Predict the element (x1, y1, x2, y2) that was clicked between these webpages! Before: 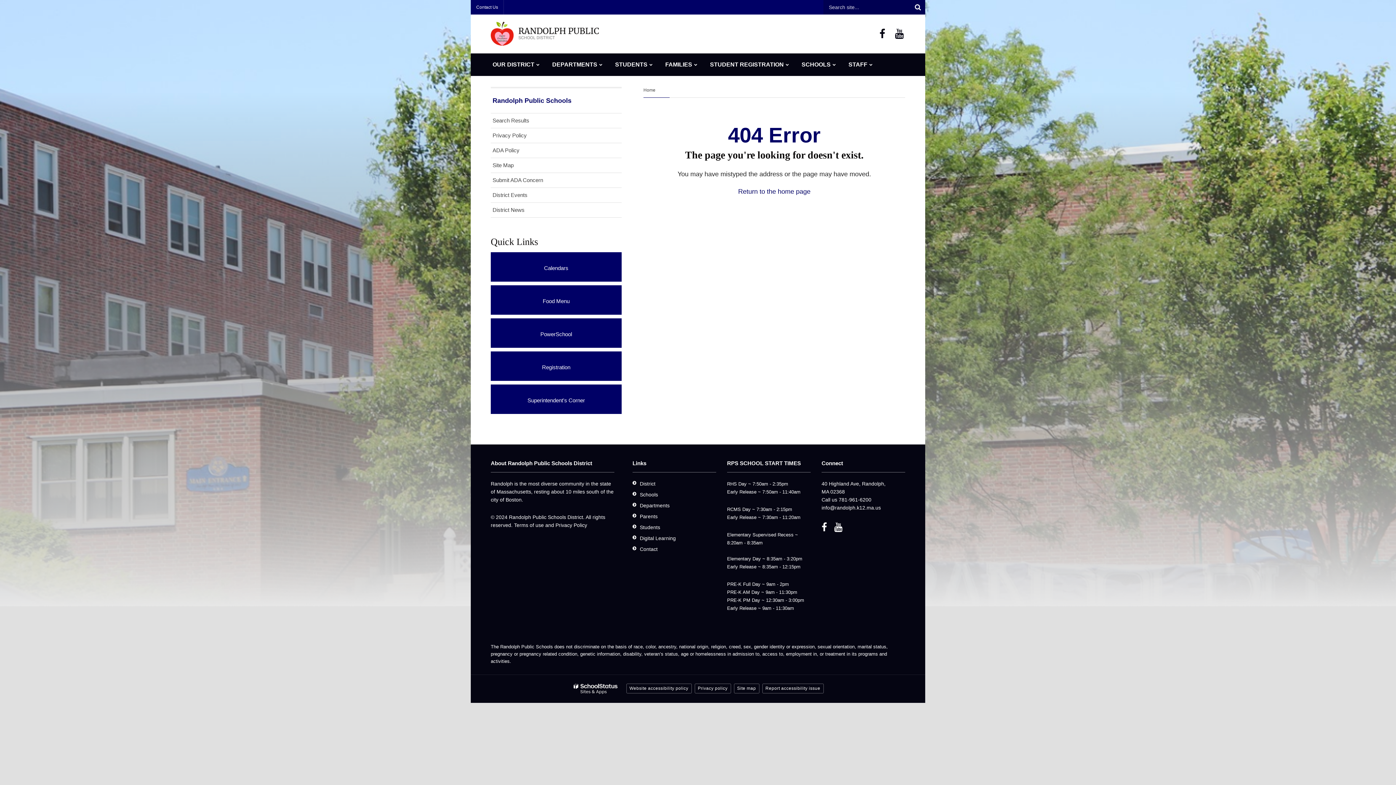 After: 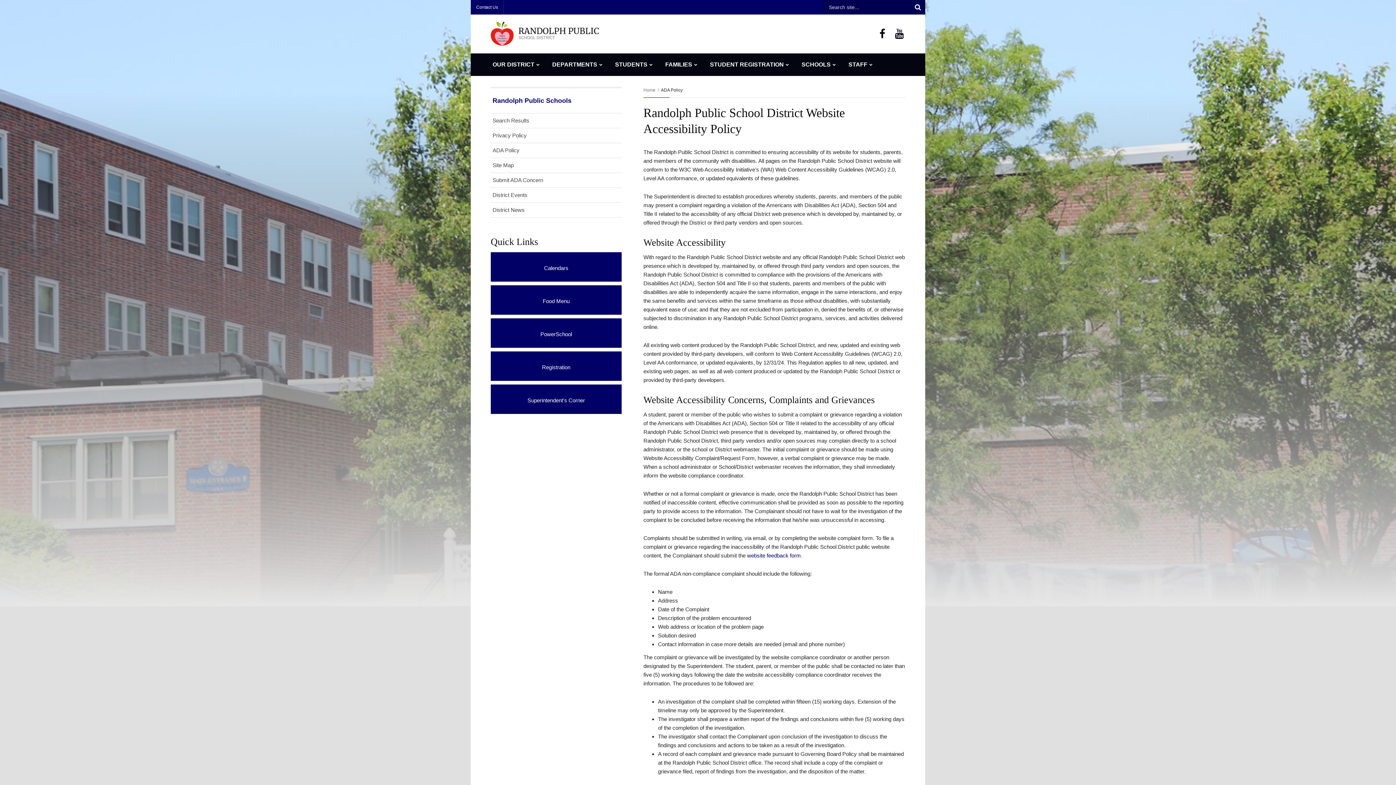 Action: bbox: (626, 683, 691, 693) label: Website accessibility policy